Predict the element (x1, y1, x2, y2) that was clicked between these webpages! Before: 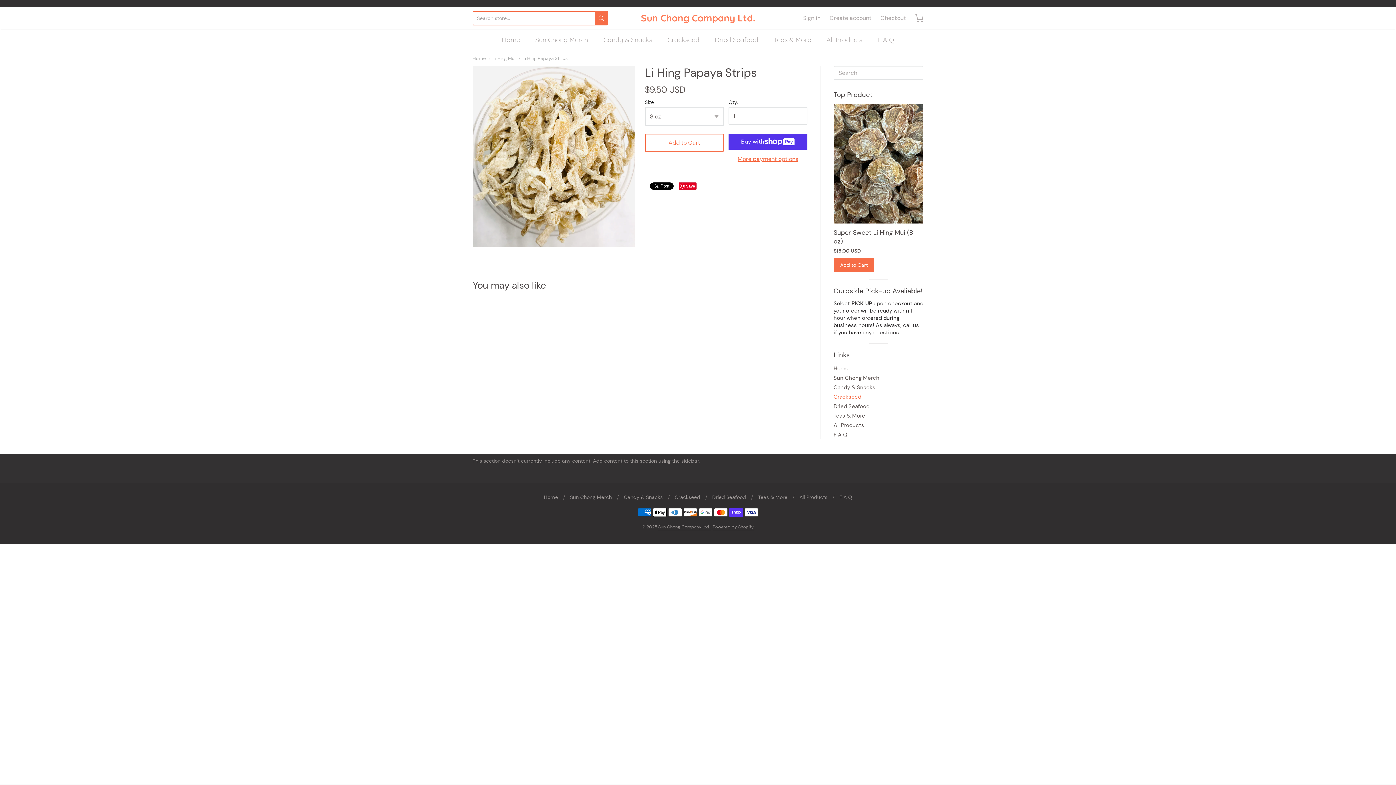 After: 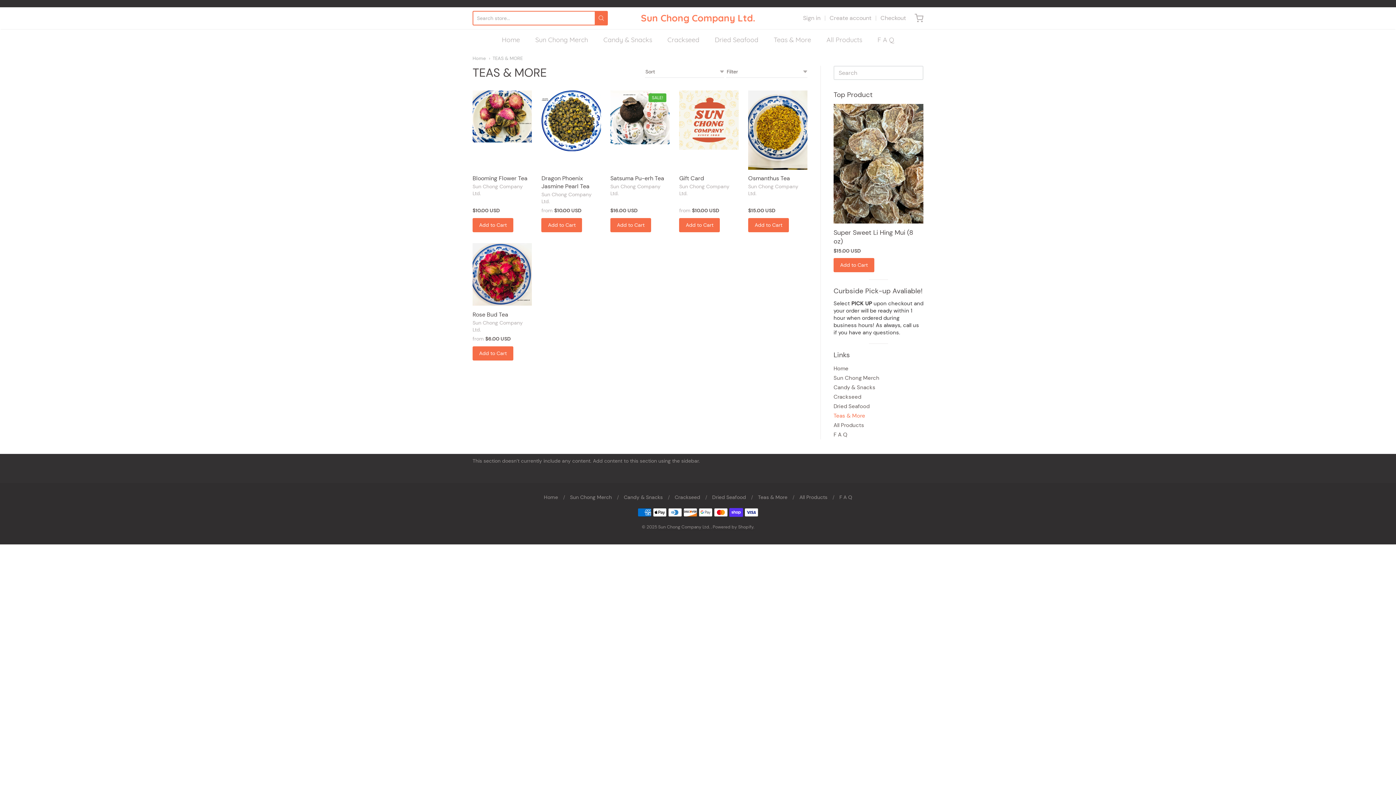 Action: label: Teas & More bbox: (833, 411, 923, 420)